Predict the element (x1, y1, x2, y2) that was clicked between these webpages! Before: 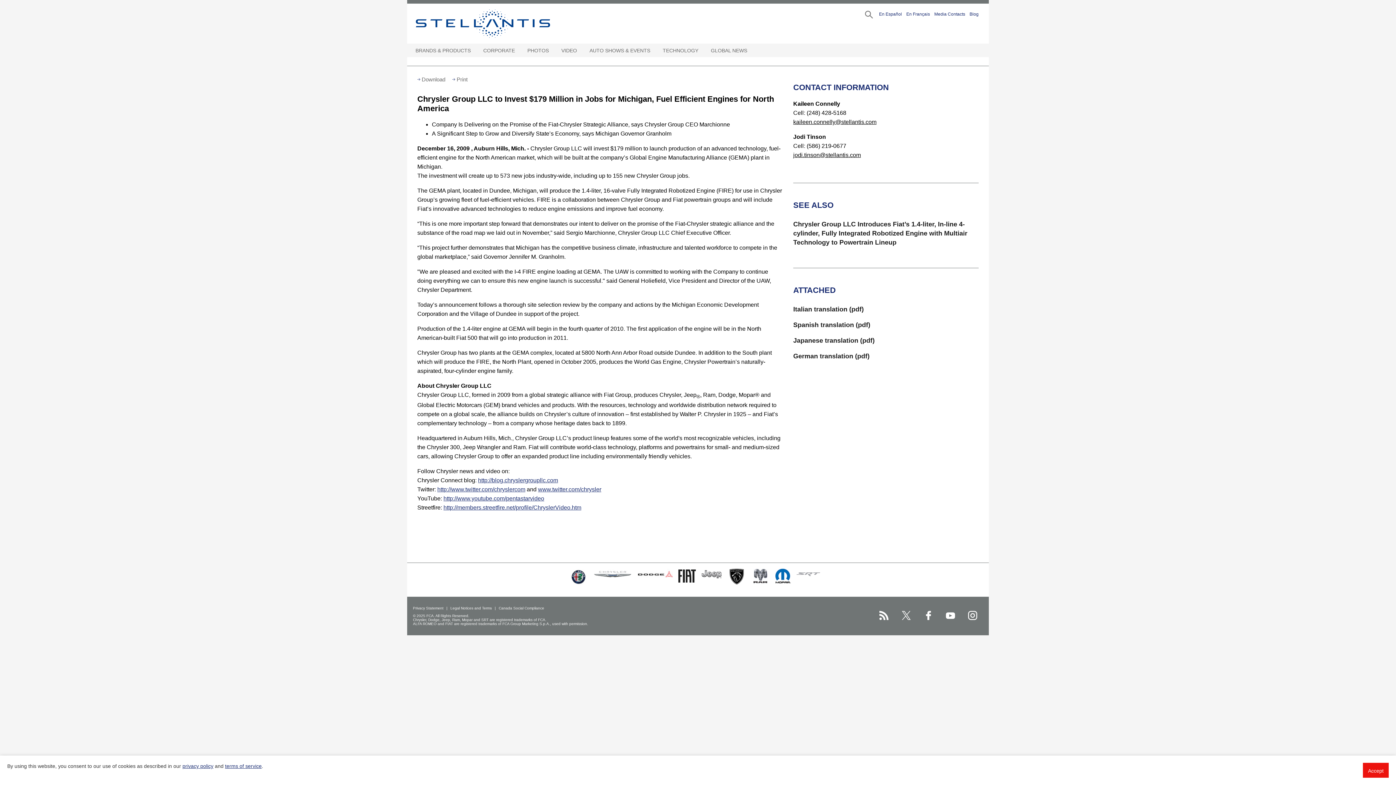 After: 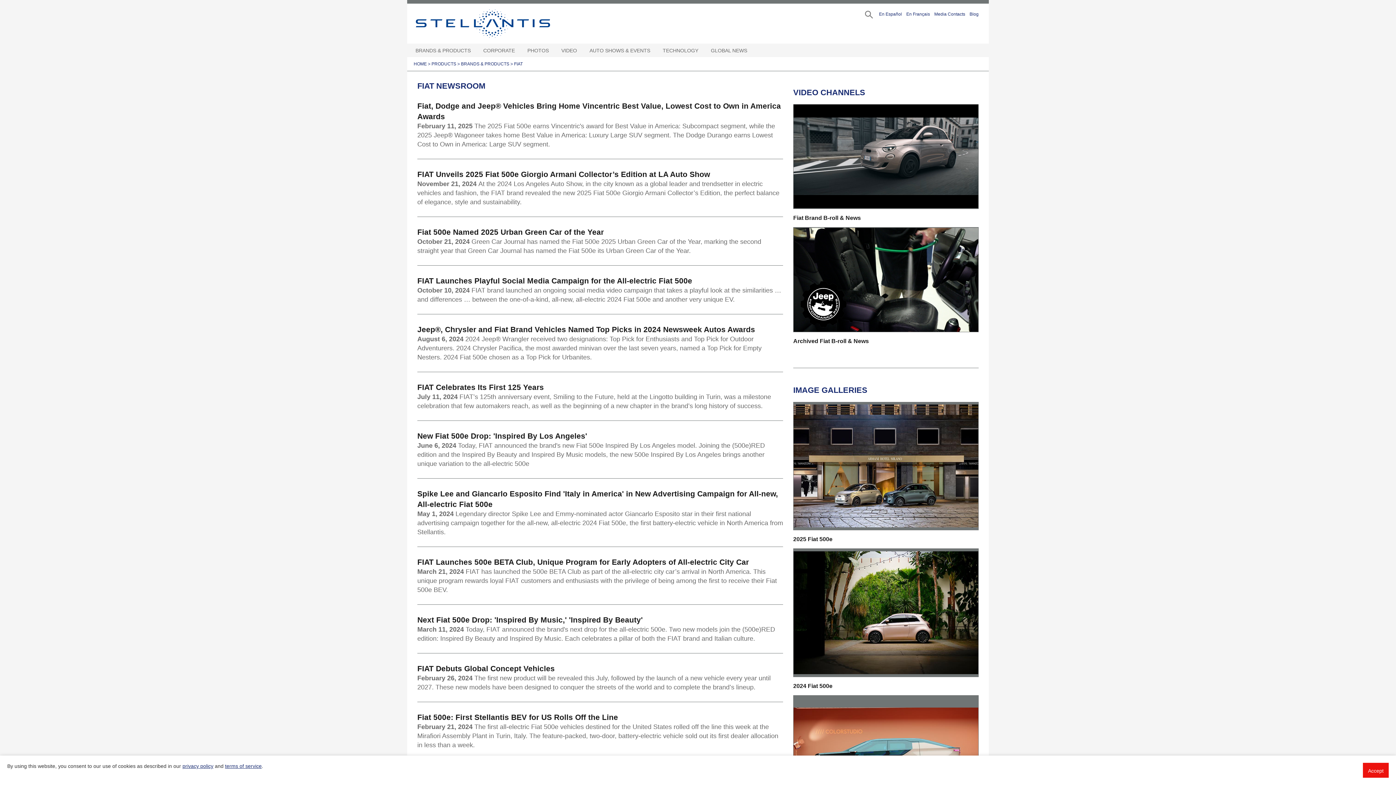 Action: bbox: (678, 569, 696, 583)